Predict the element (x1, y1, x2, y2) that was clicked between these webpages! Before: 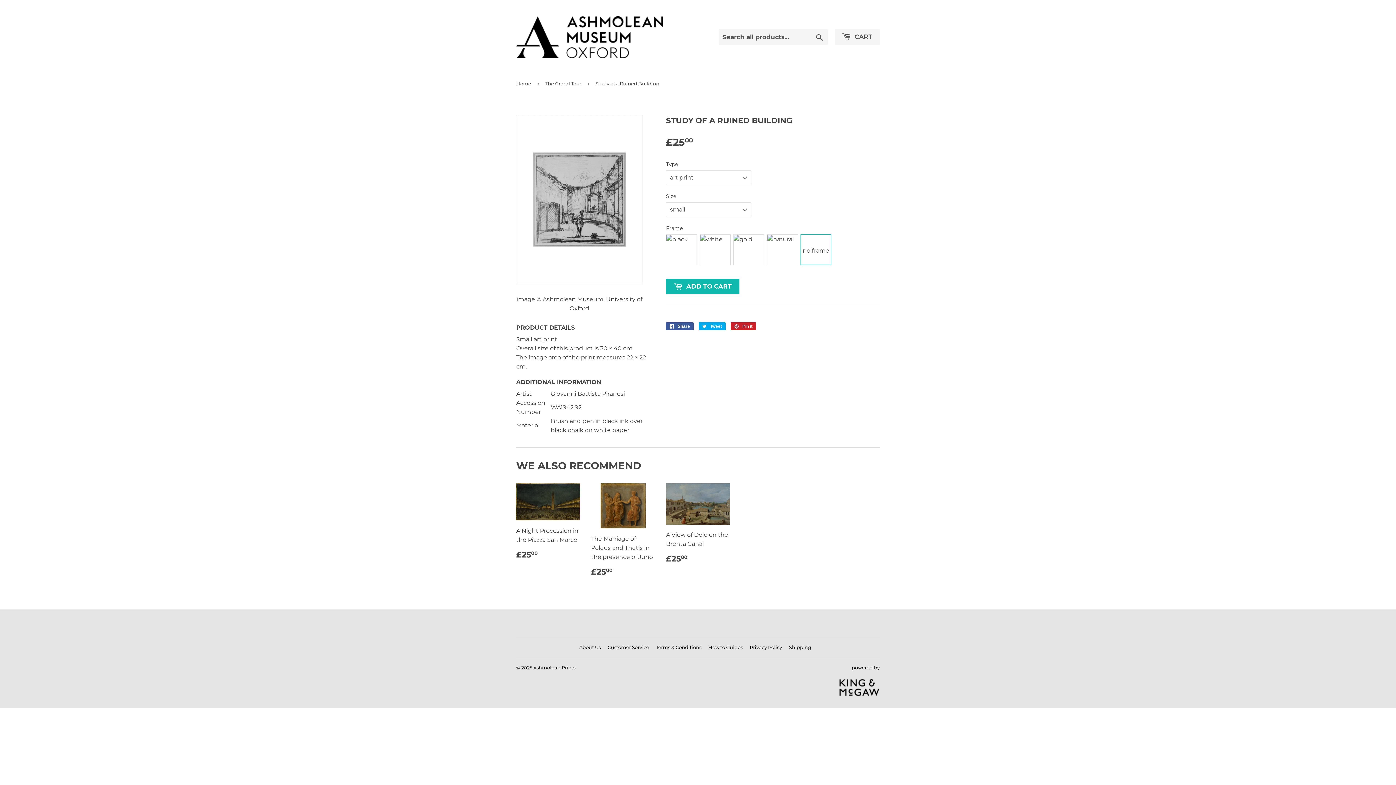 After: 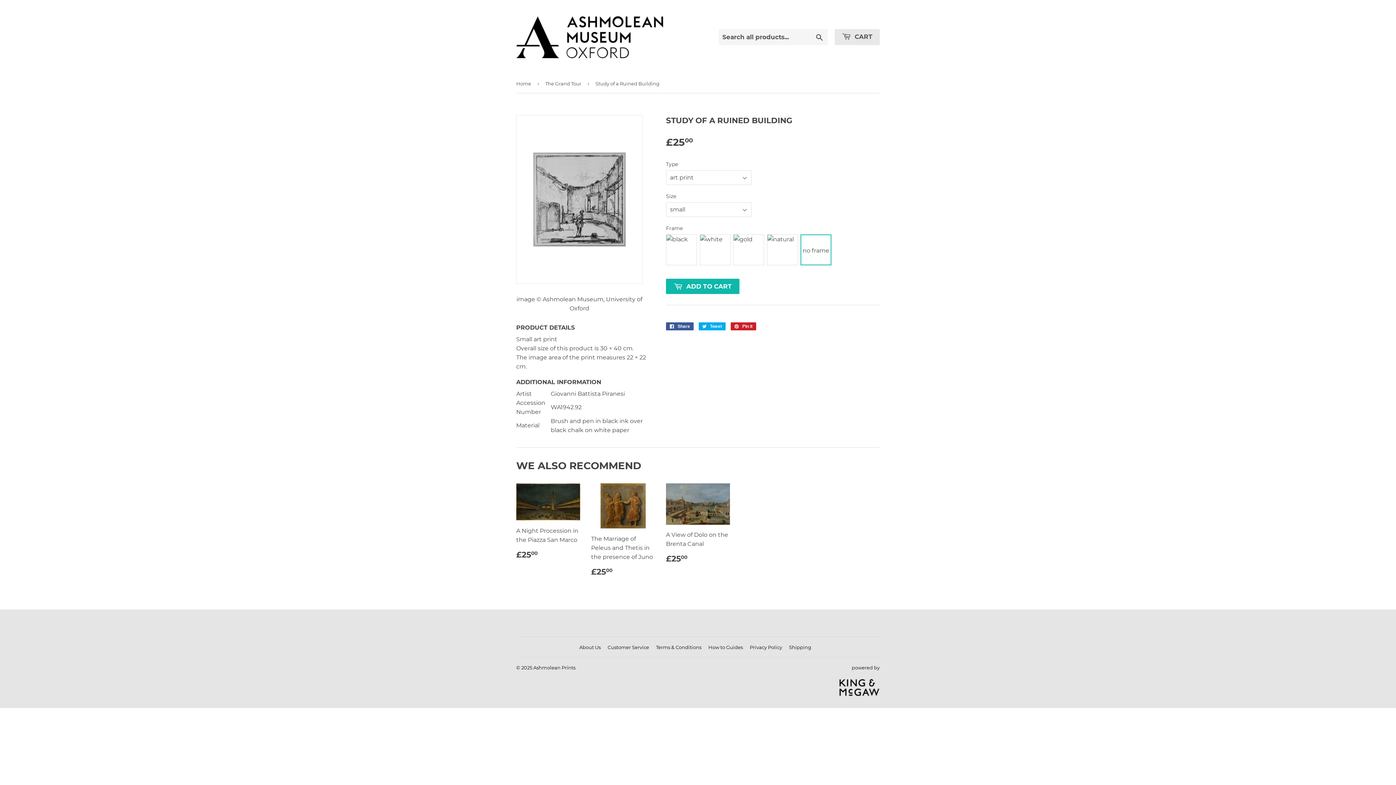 Action: label:  CART bbox: (834, 29, 880, 45)